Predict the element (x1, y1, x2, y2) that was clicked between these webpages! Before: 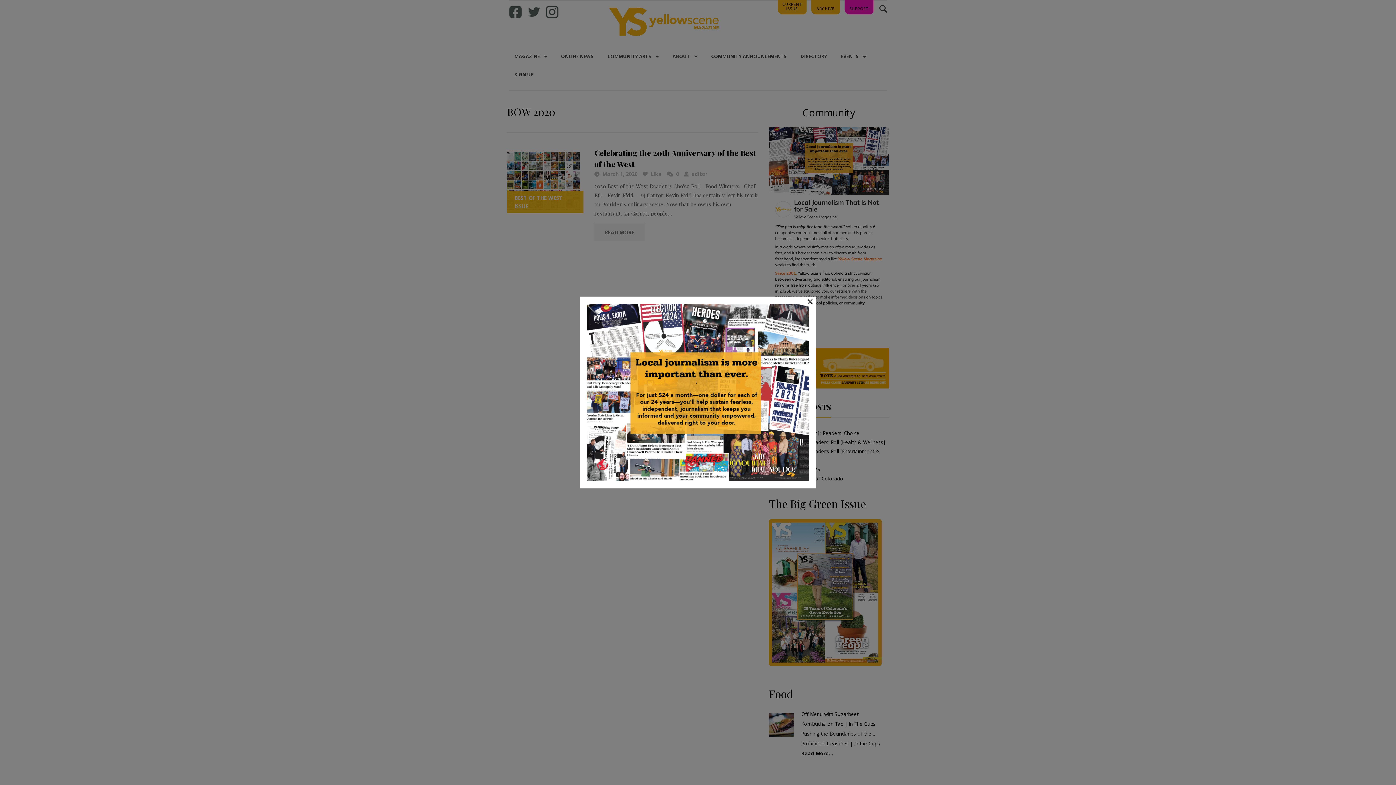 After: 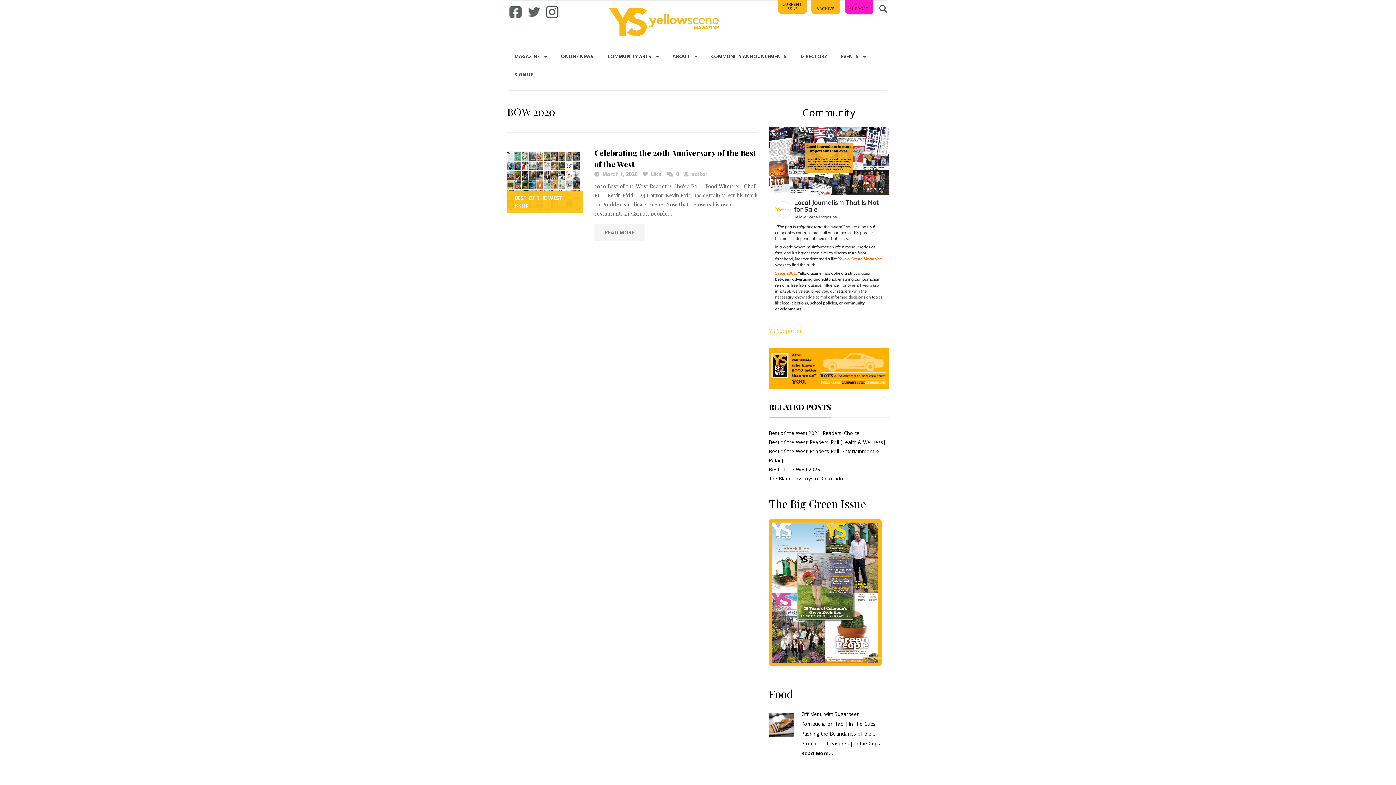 Action: bbox: (807, 298, 813, 303) label: ×